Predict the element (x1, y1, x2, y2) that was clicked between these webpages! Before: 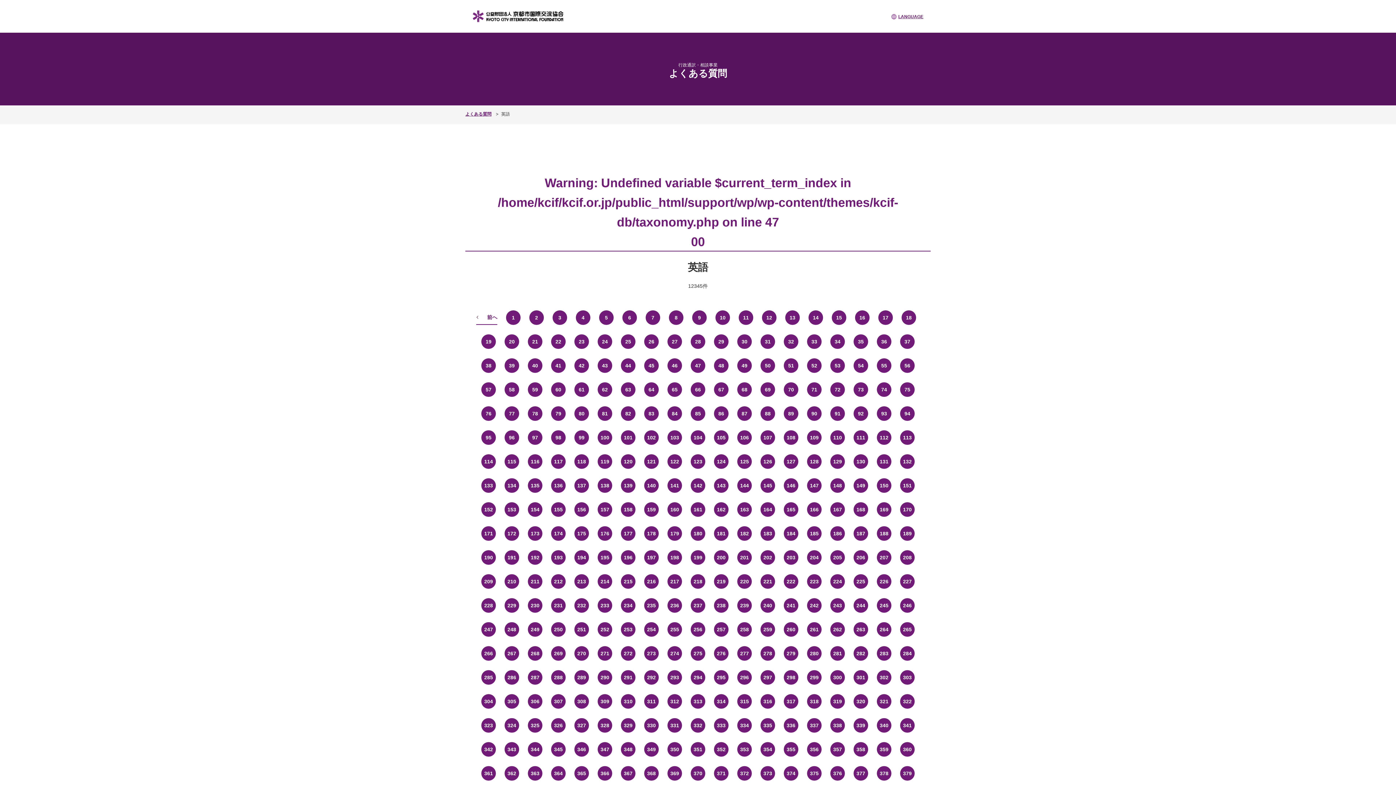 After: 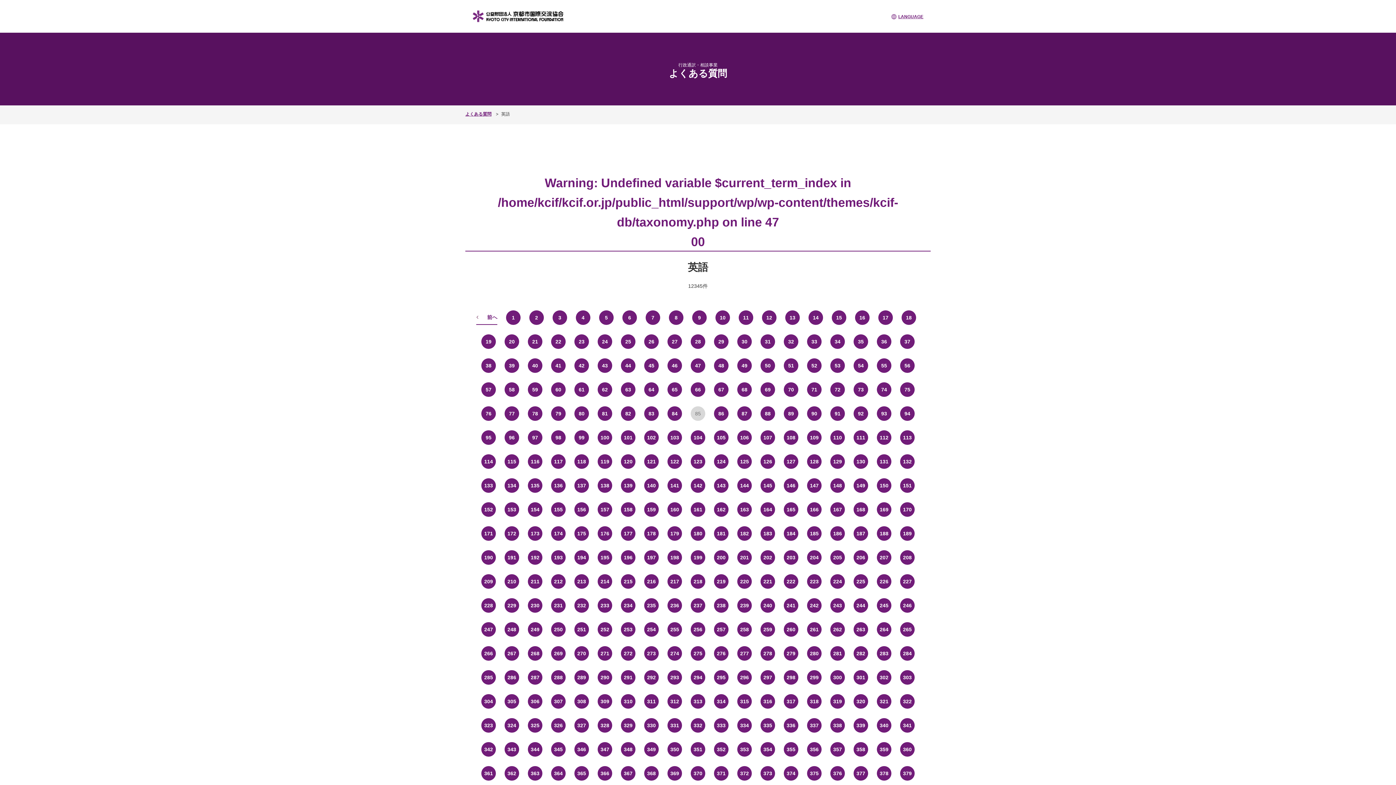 Action: label: 85 bbox: (690, 406, 705, 420)